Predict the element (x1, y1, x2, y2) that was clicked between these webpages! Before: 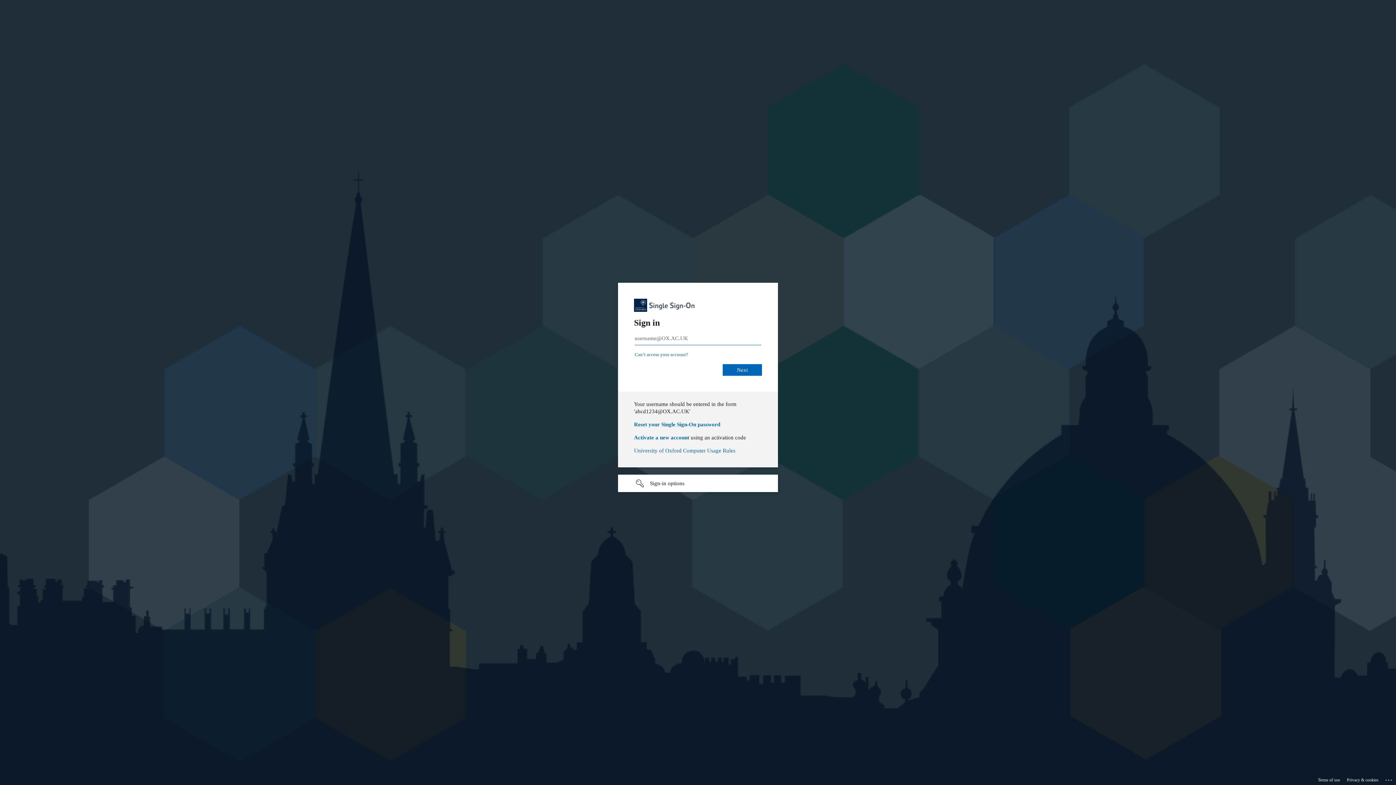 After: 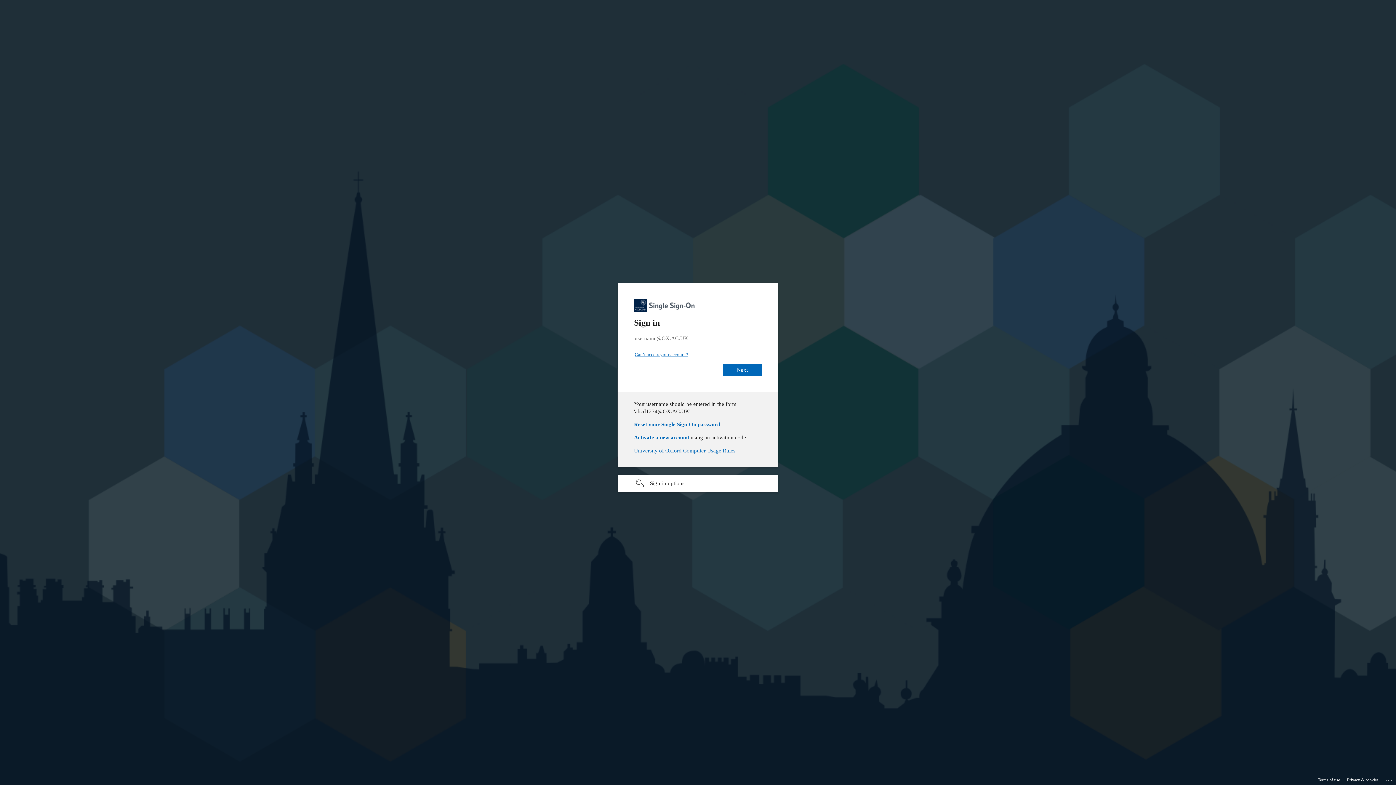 Action: bbox: (634, 352, 688, 357) label: Can’t access your account?